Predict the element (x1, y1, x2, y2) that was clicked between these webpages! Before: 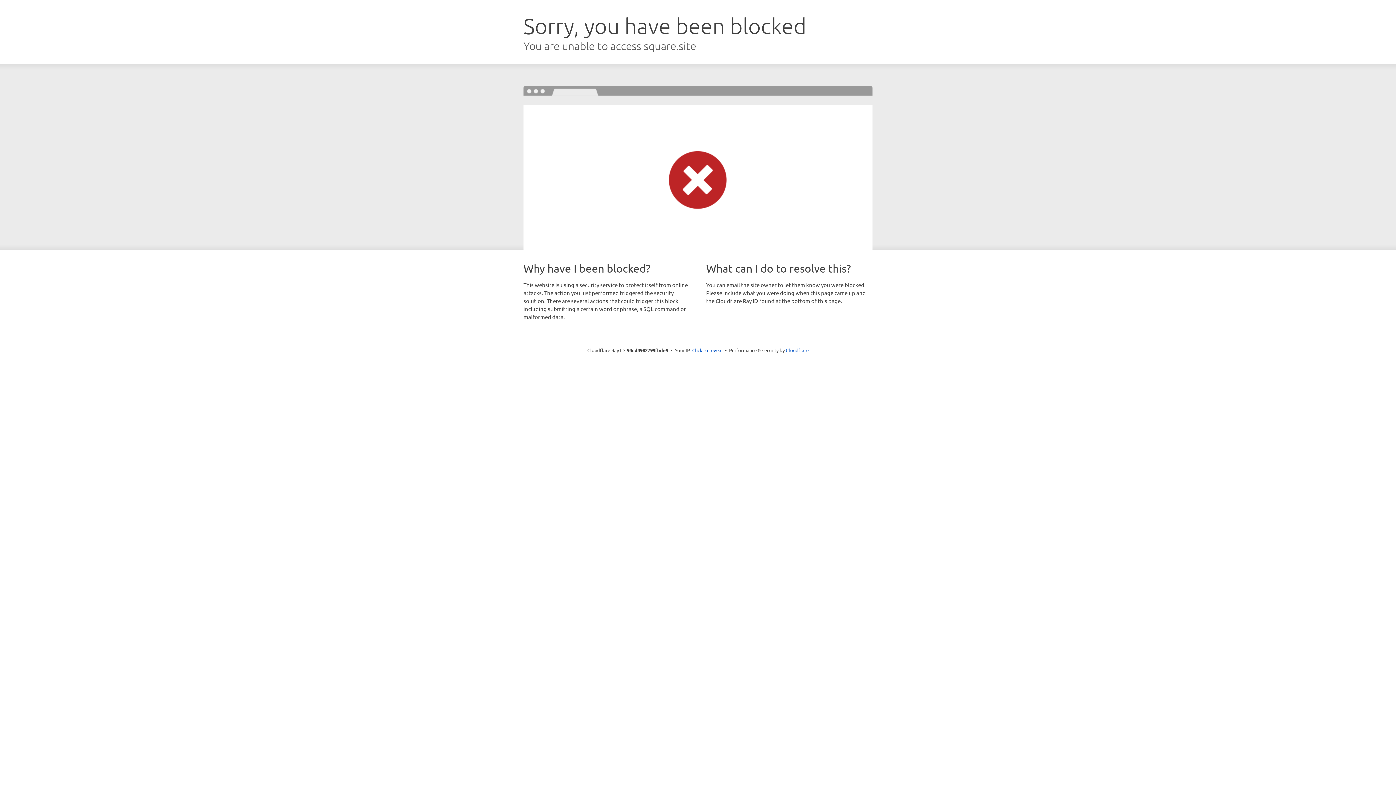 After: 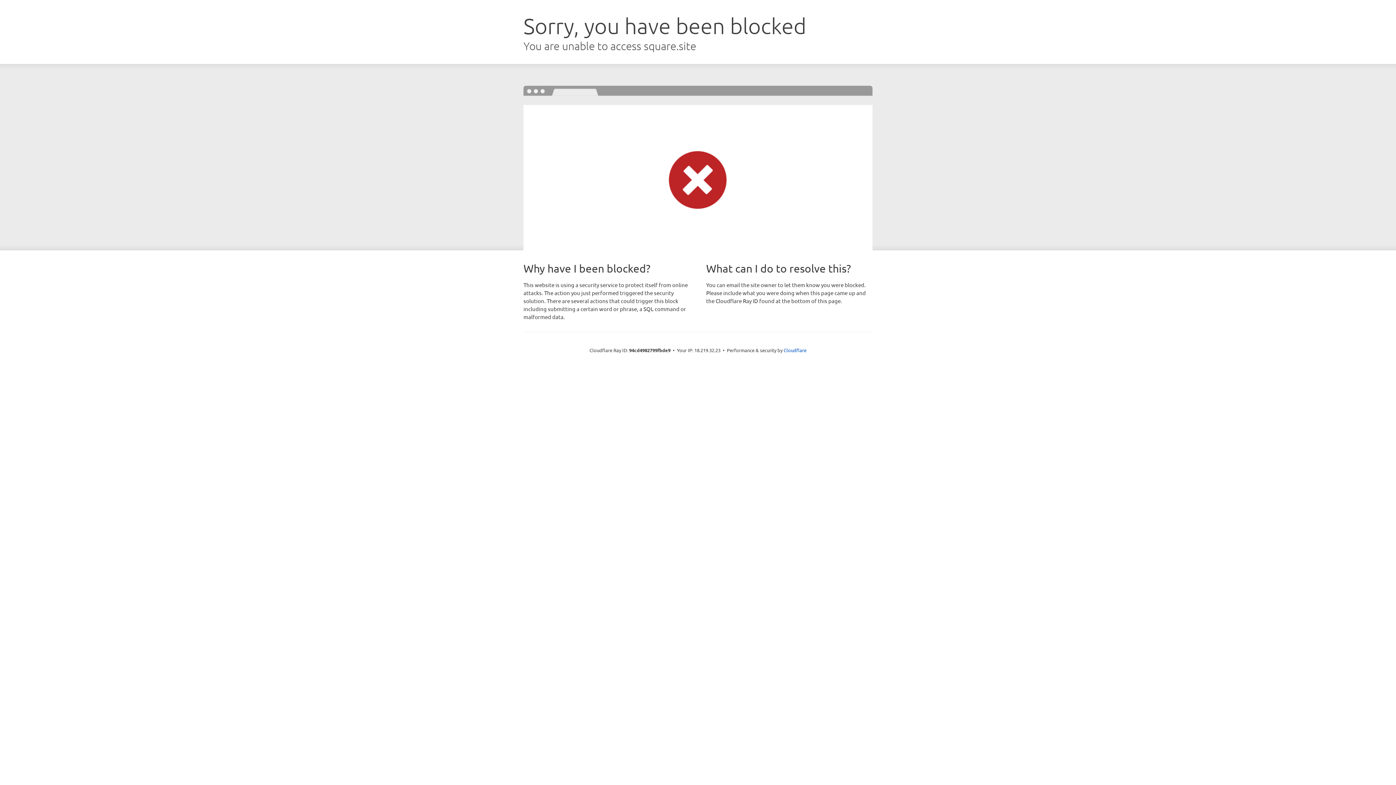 Action: bbox: (692, 346, 722, 353) label: Click to reveal